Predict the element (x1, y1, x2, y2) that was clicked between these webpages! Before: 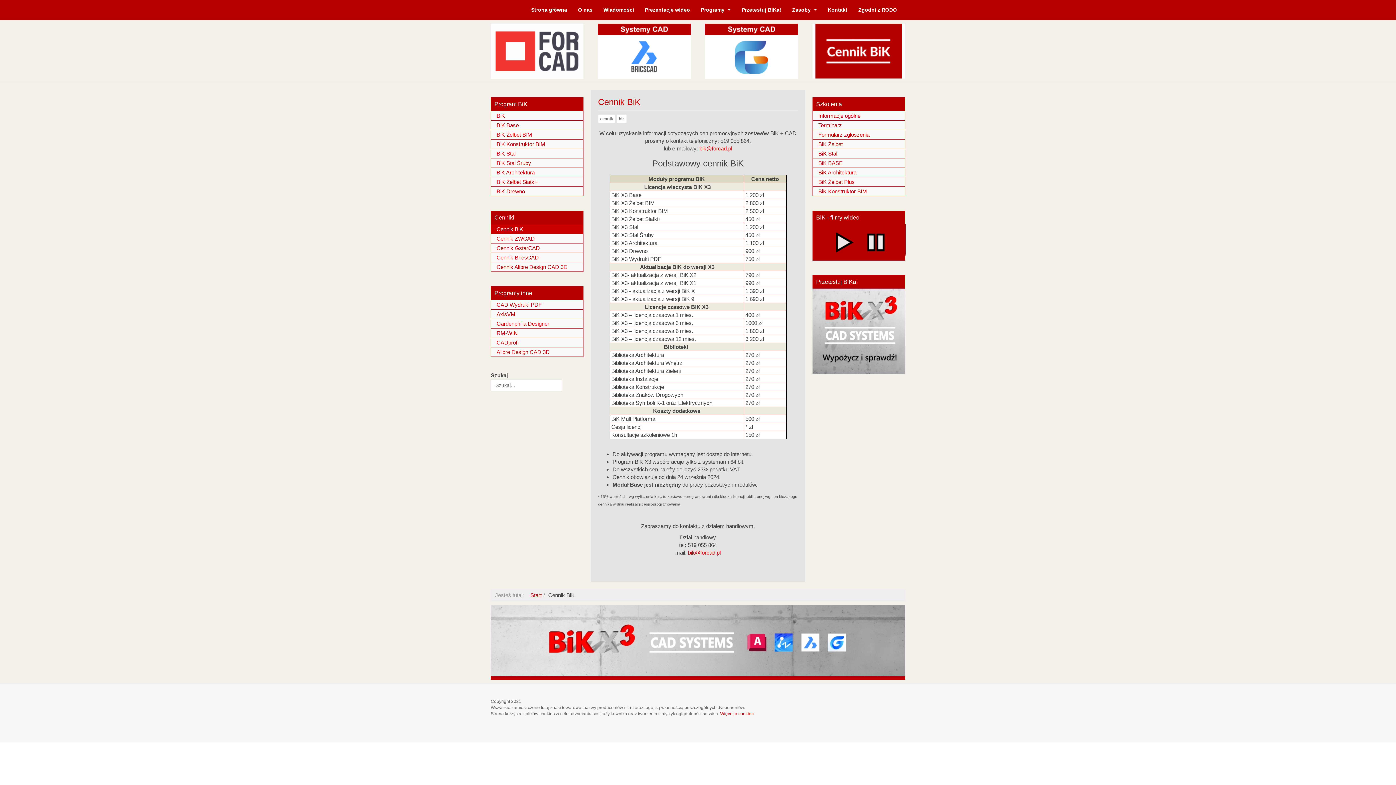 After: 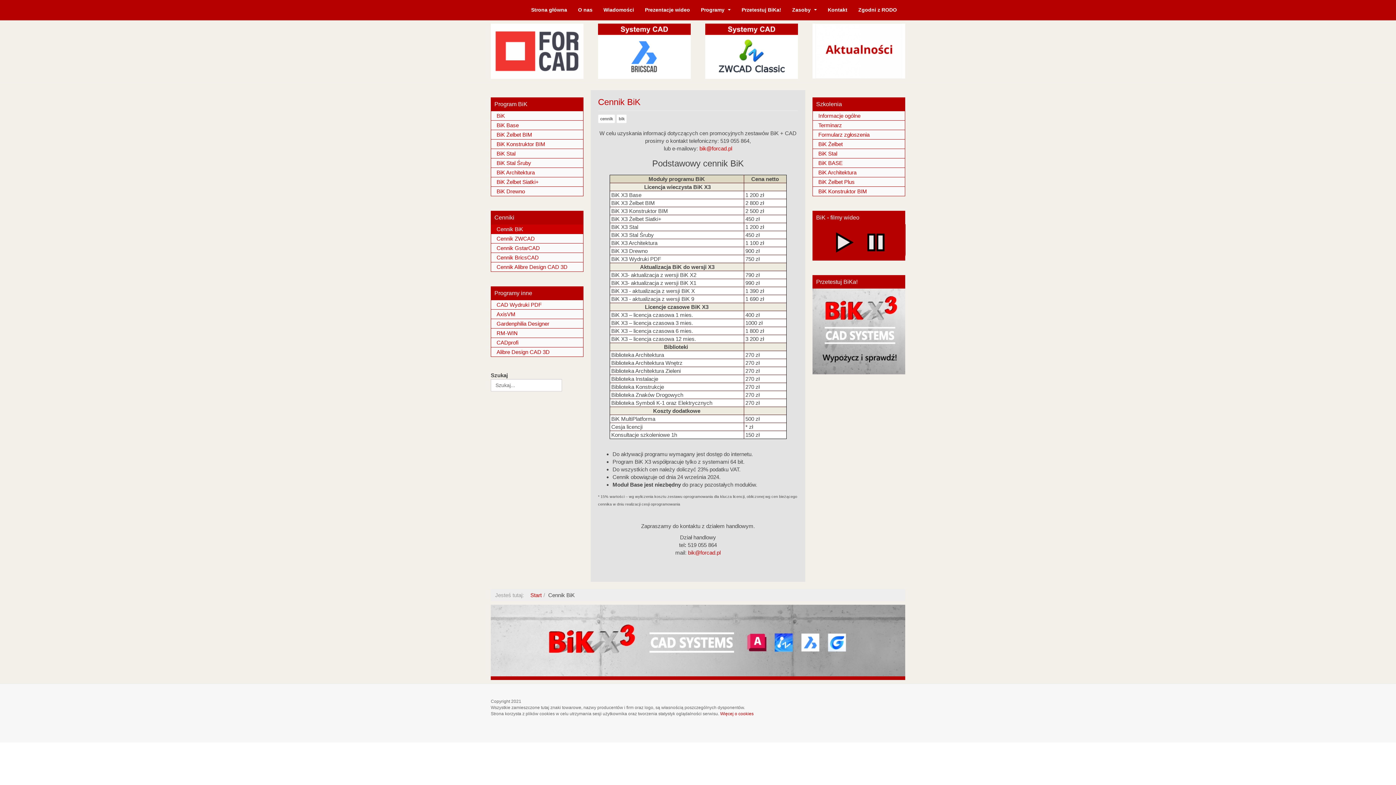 Action: bbox: (491, 224, 583, 233) label: Cennik BiK